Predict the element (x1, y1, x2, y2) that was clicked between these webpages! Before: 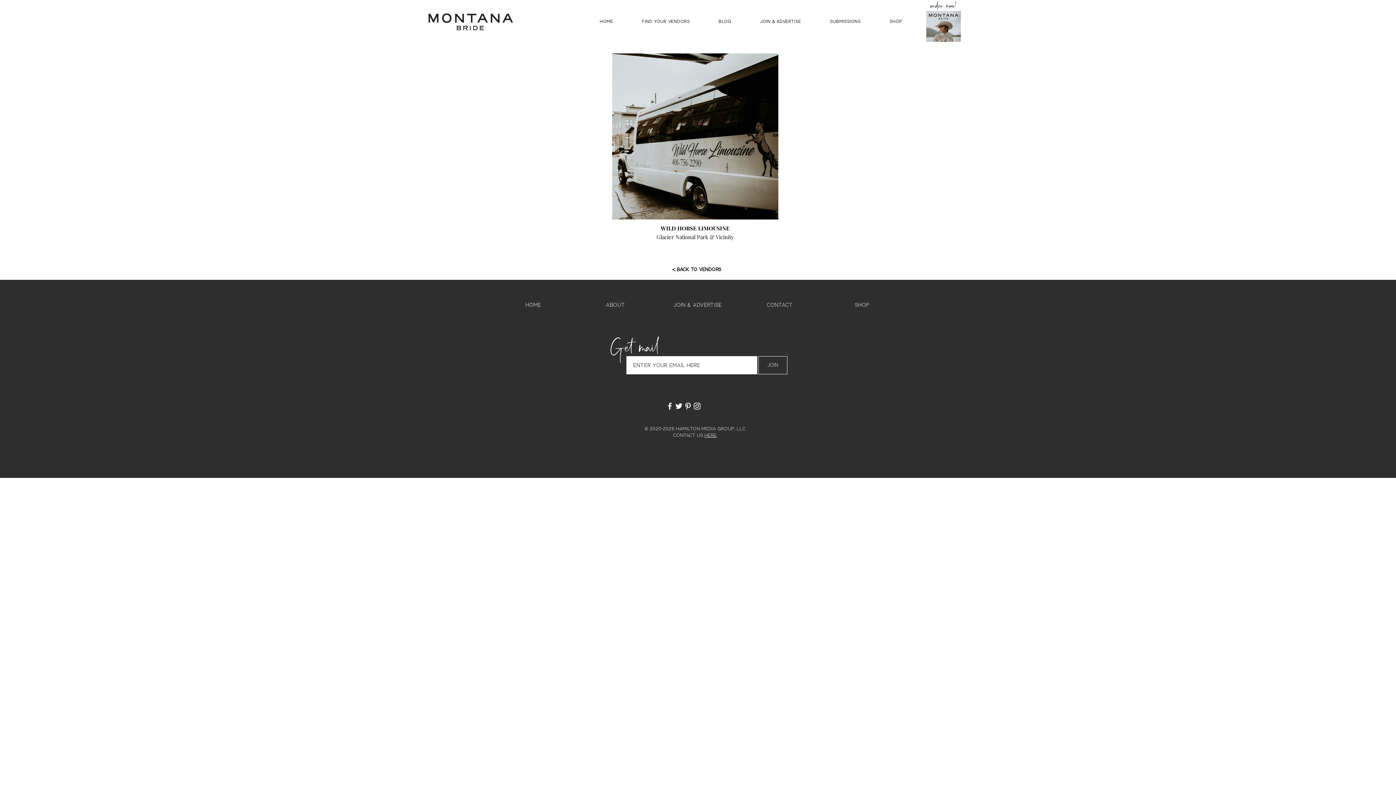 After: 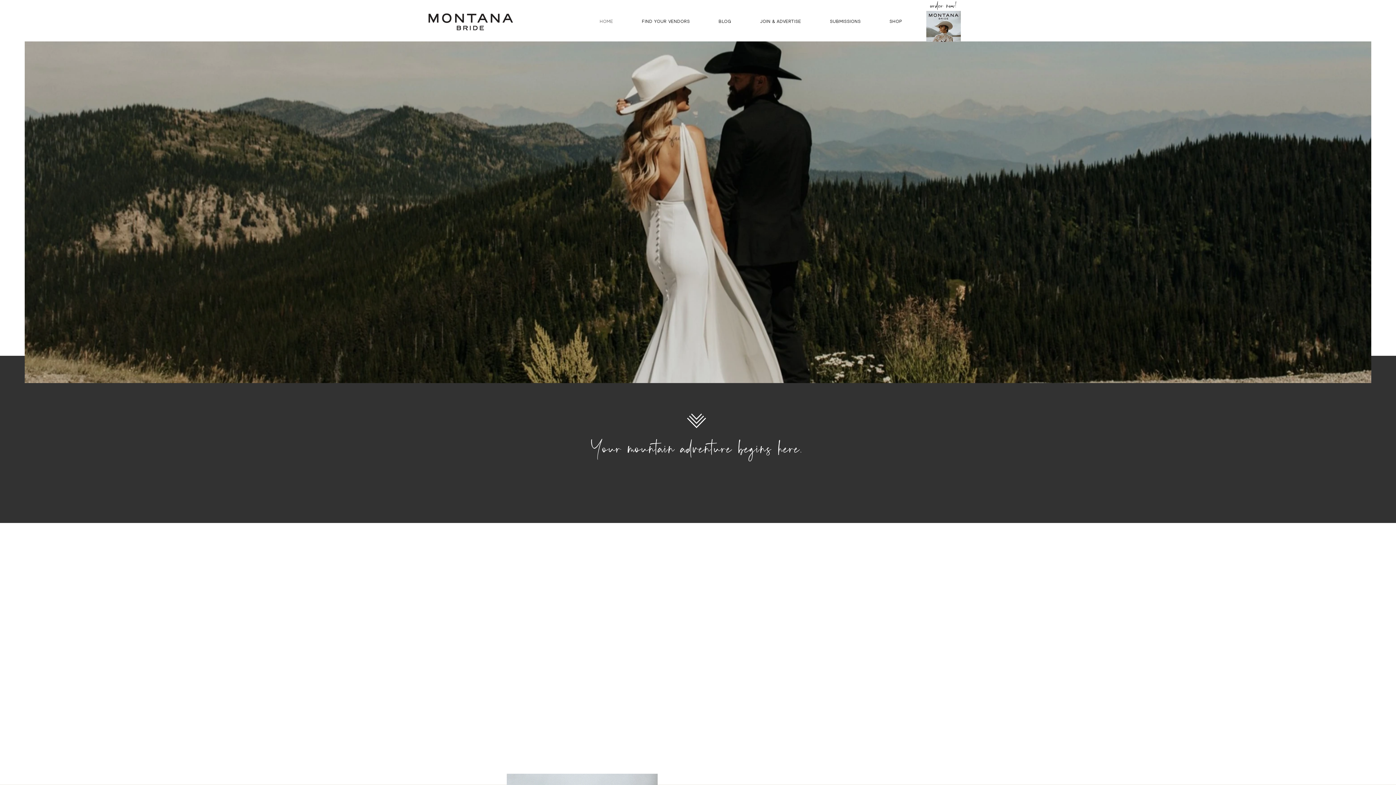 Action: bbox: (427, 12, 514, 30)